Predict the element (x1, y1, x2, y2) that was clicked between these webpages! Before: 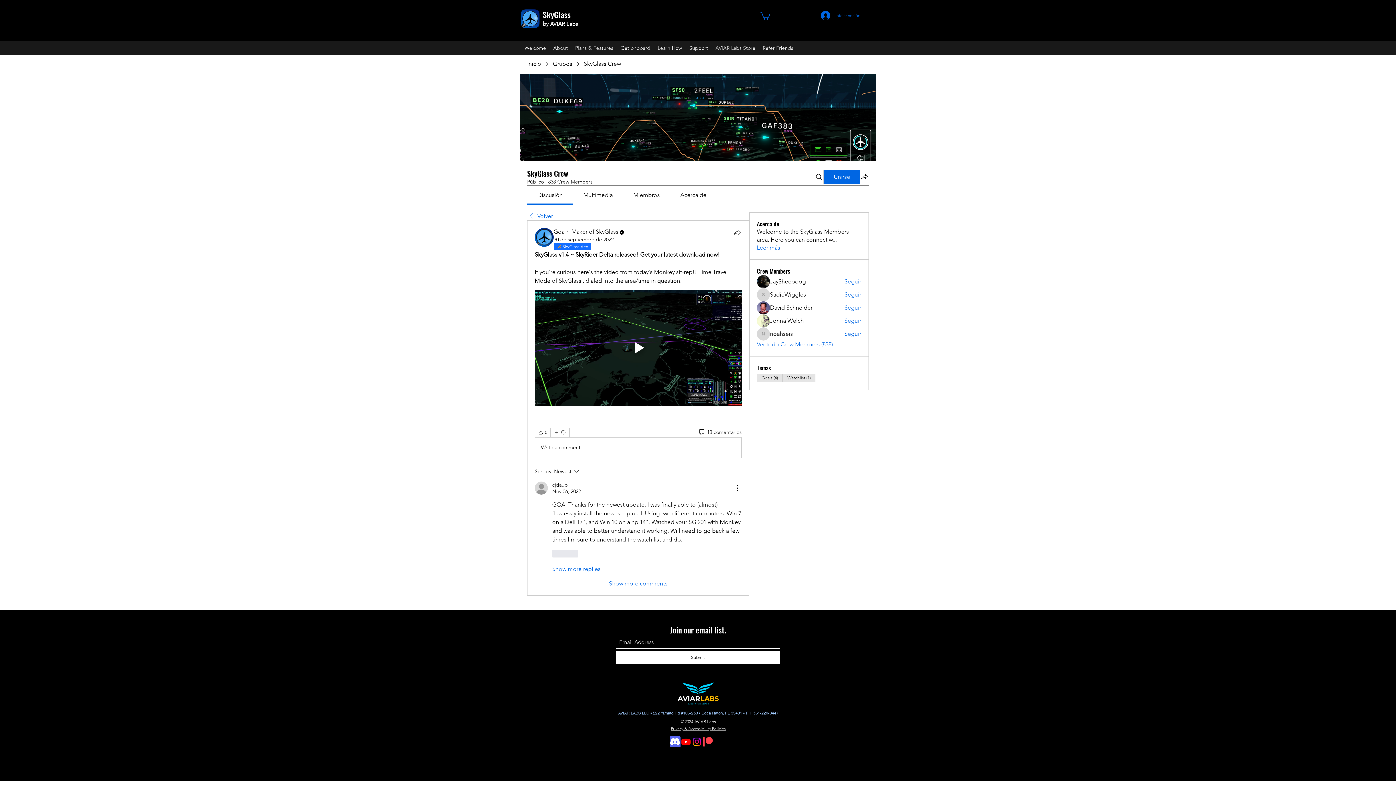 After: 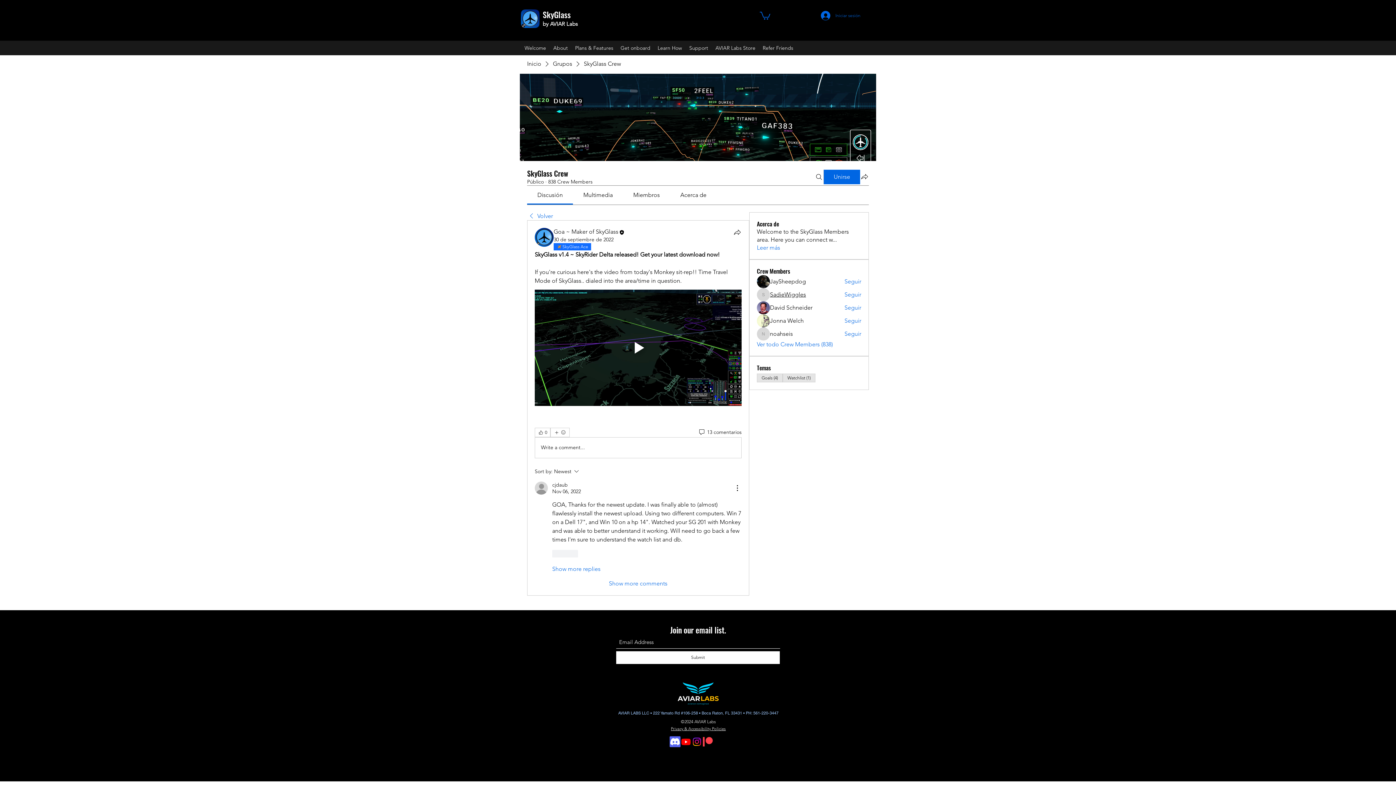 Action: label: SadieWiggles bbox: (770, 291, 806, 299)